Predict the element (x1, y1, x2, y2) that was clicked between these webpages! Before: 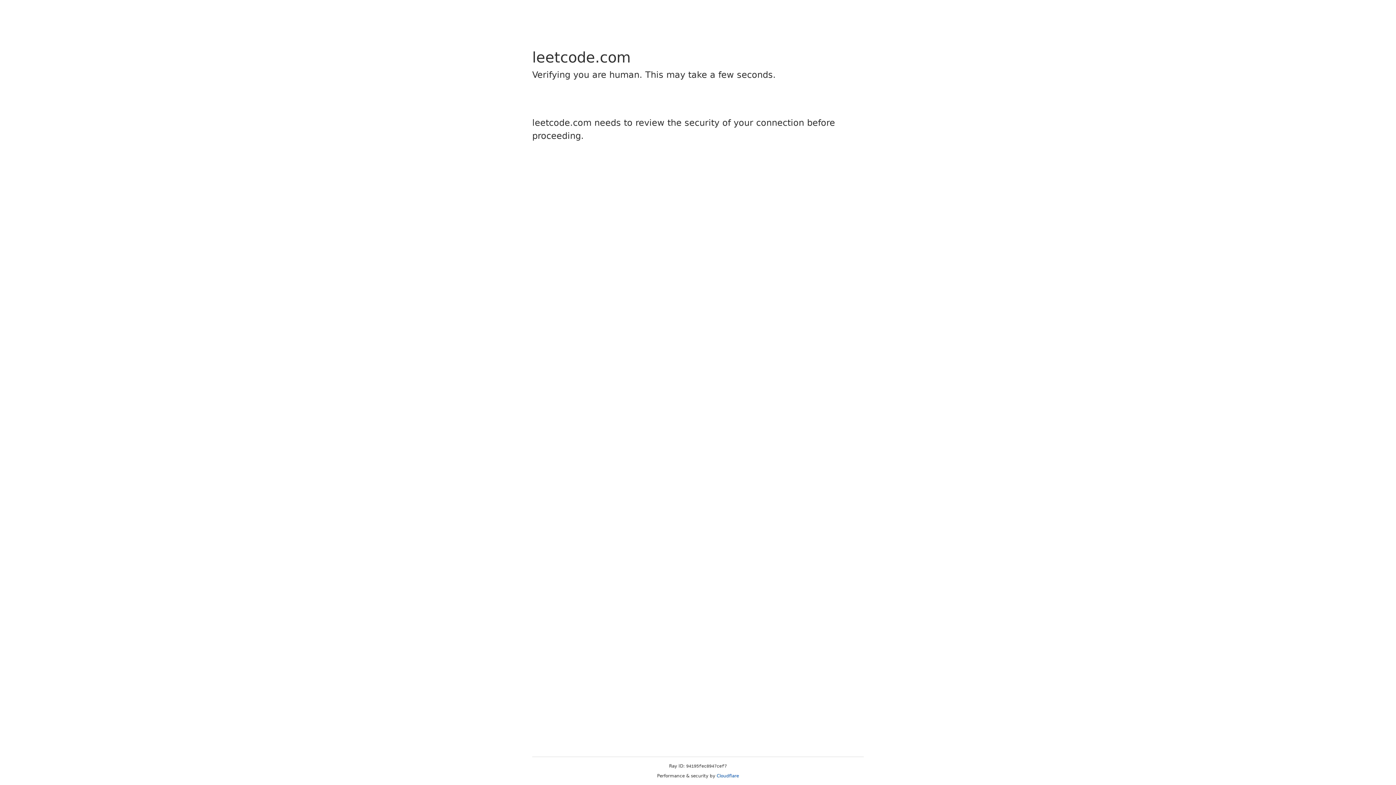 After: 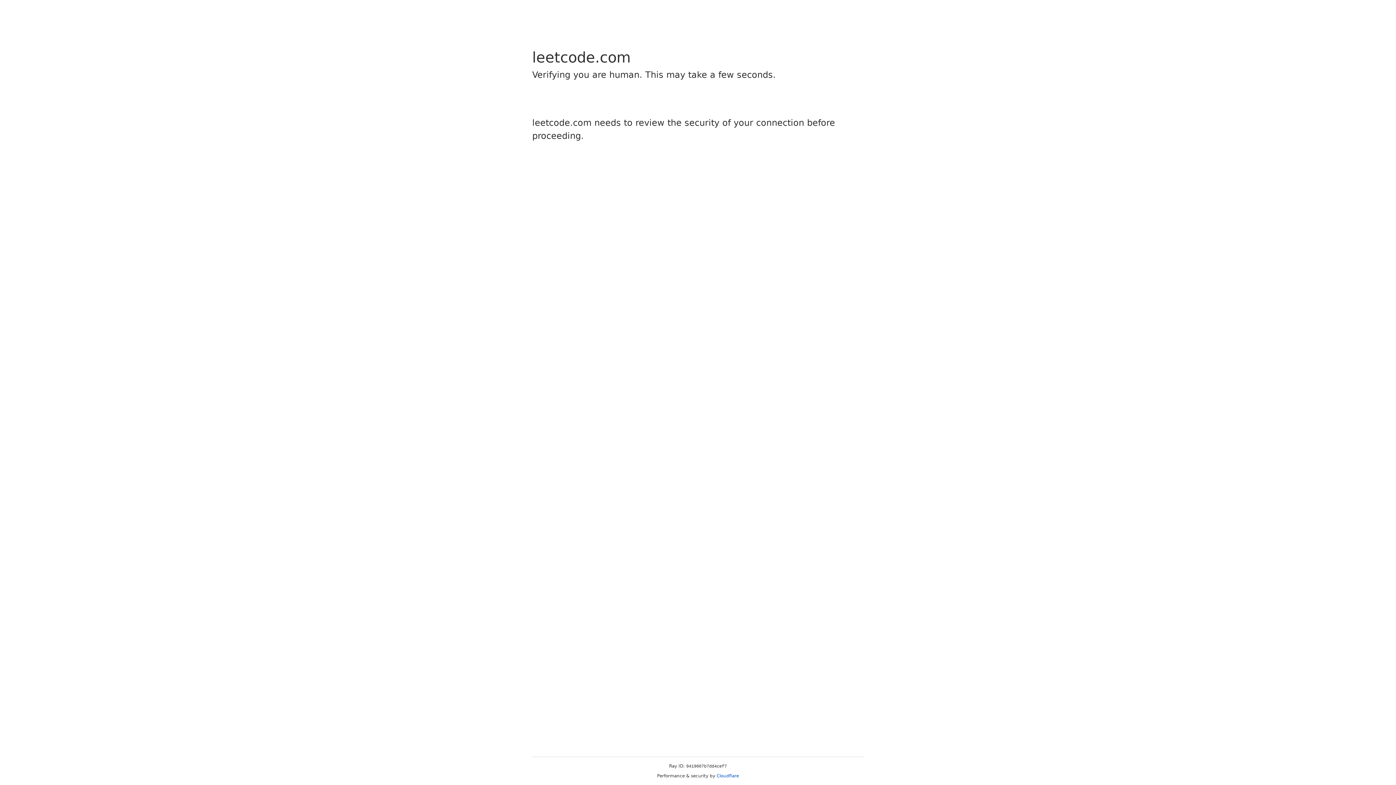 Action: label: Cloudflare bbox: (716, 773, 739, 778)